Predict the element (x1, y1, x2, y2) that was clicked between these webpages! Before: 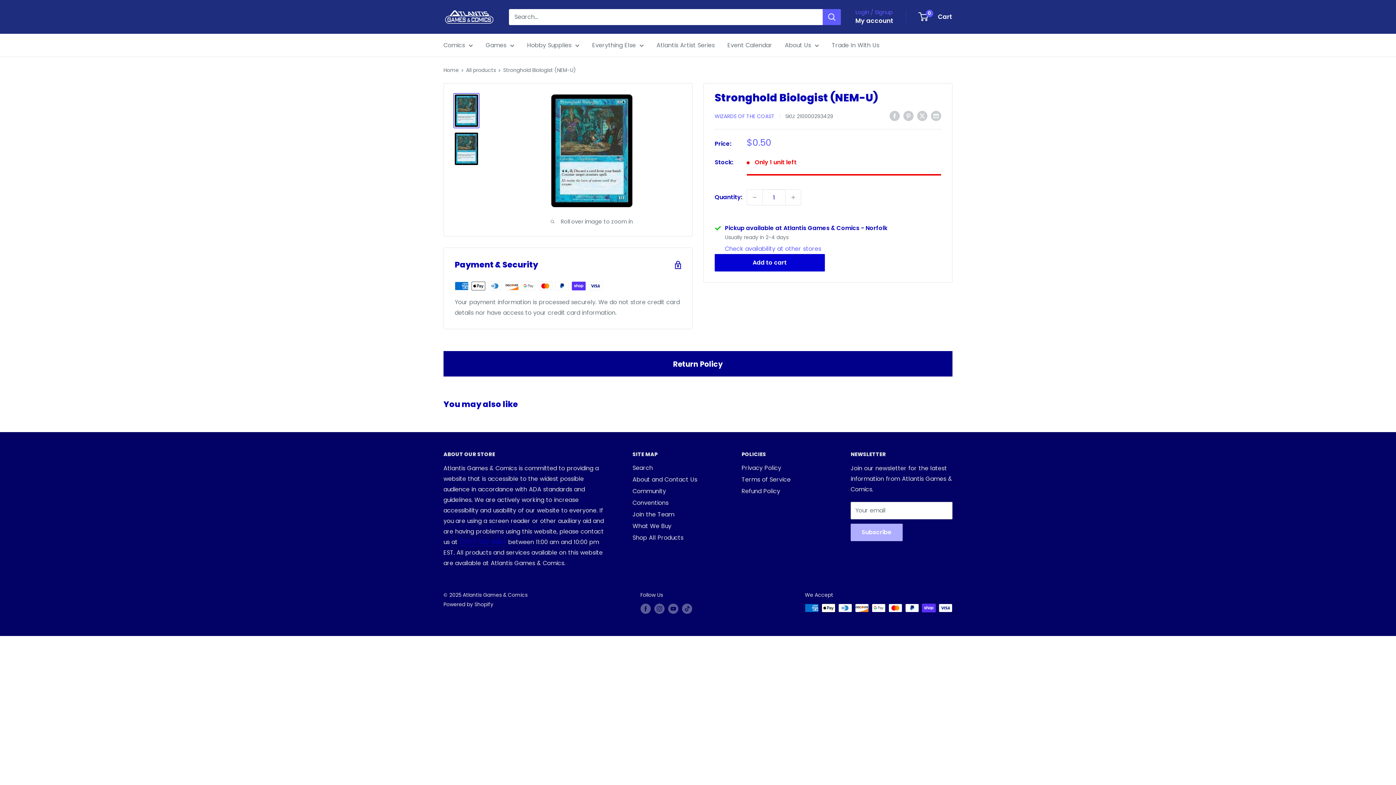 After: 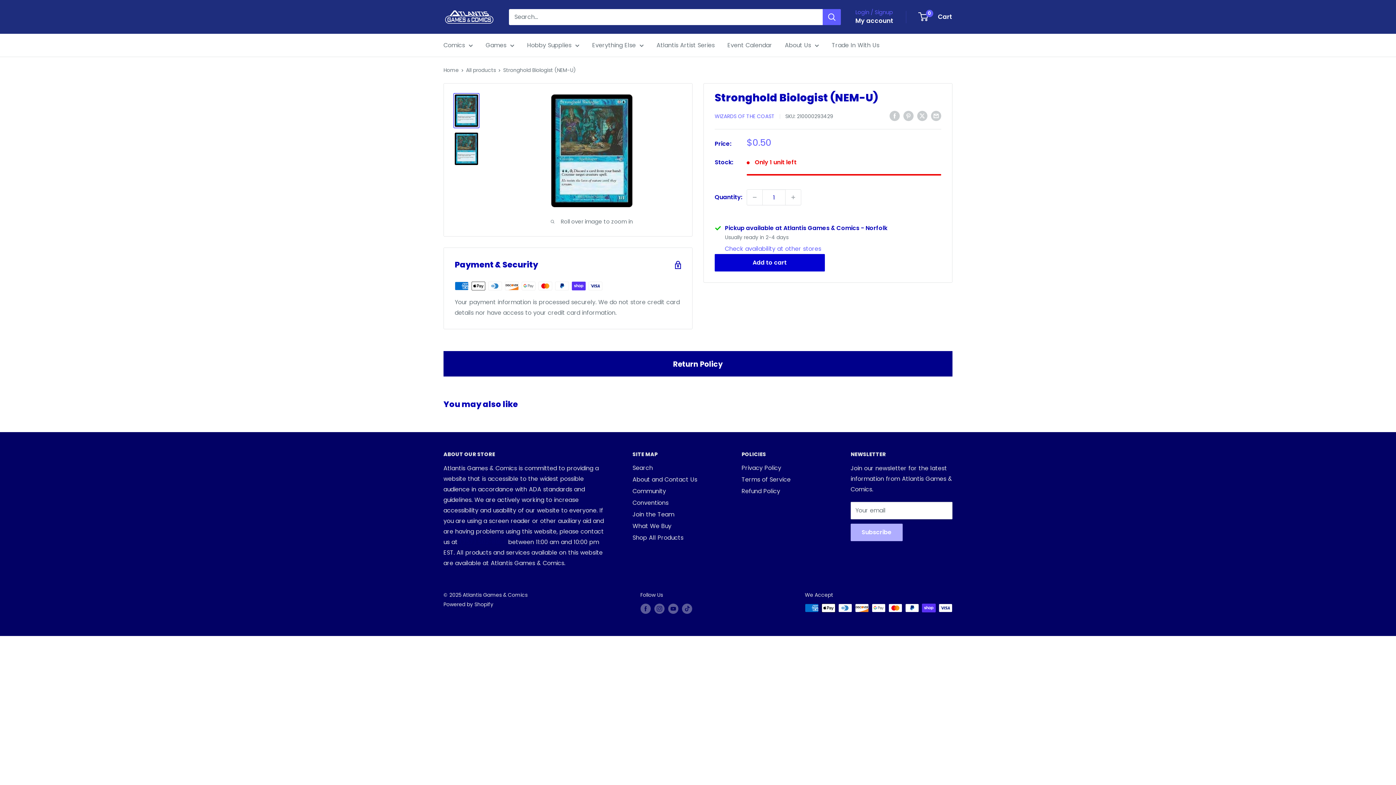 Action: bbox: (459, 538, 506, 546) label: (757) 502-8954